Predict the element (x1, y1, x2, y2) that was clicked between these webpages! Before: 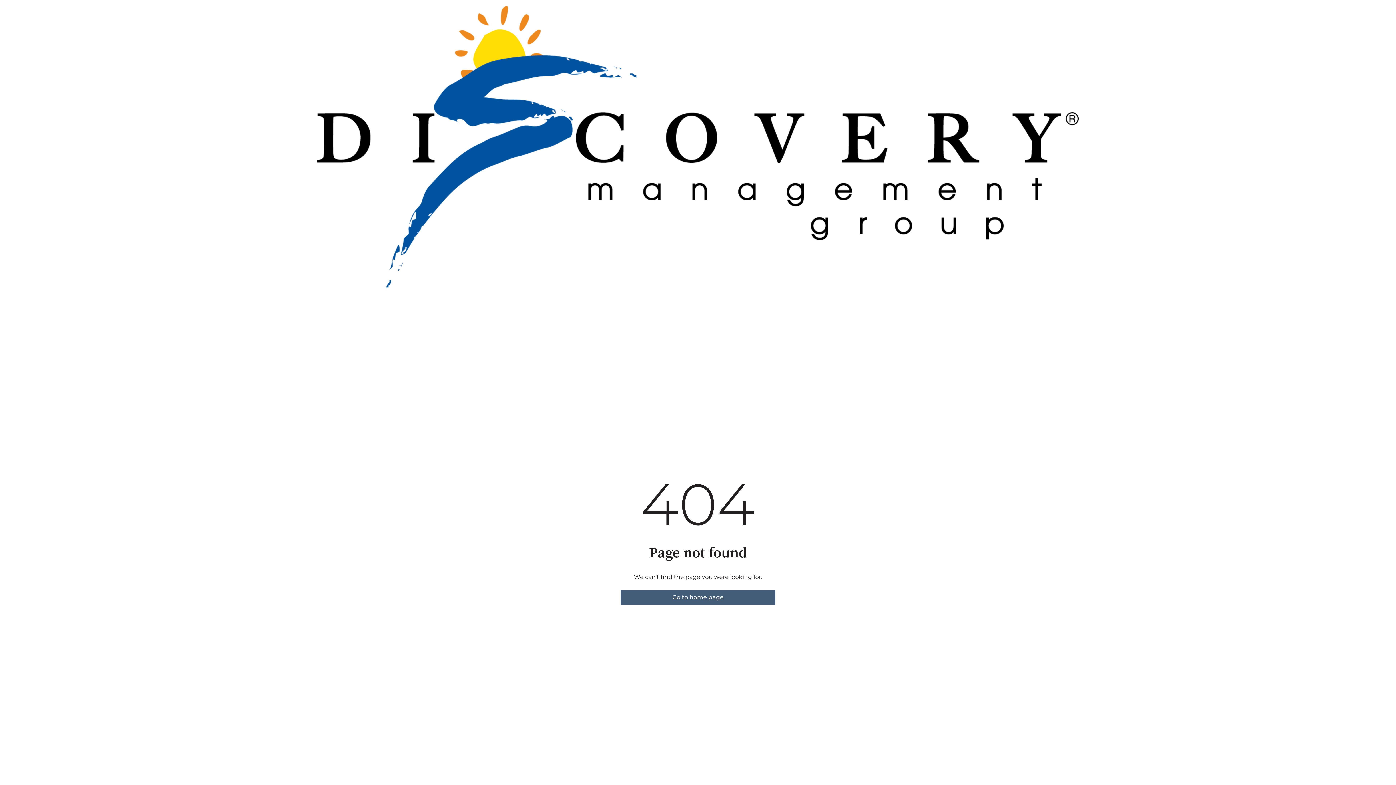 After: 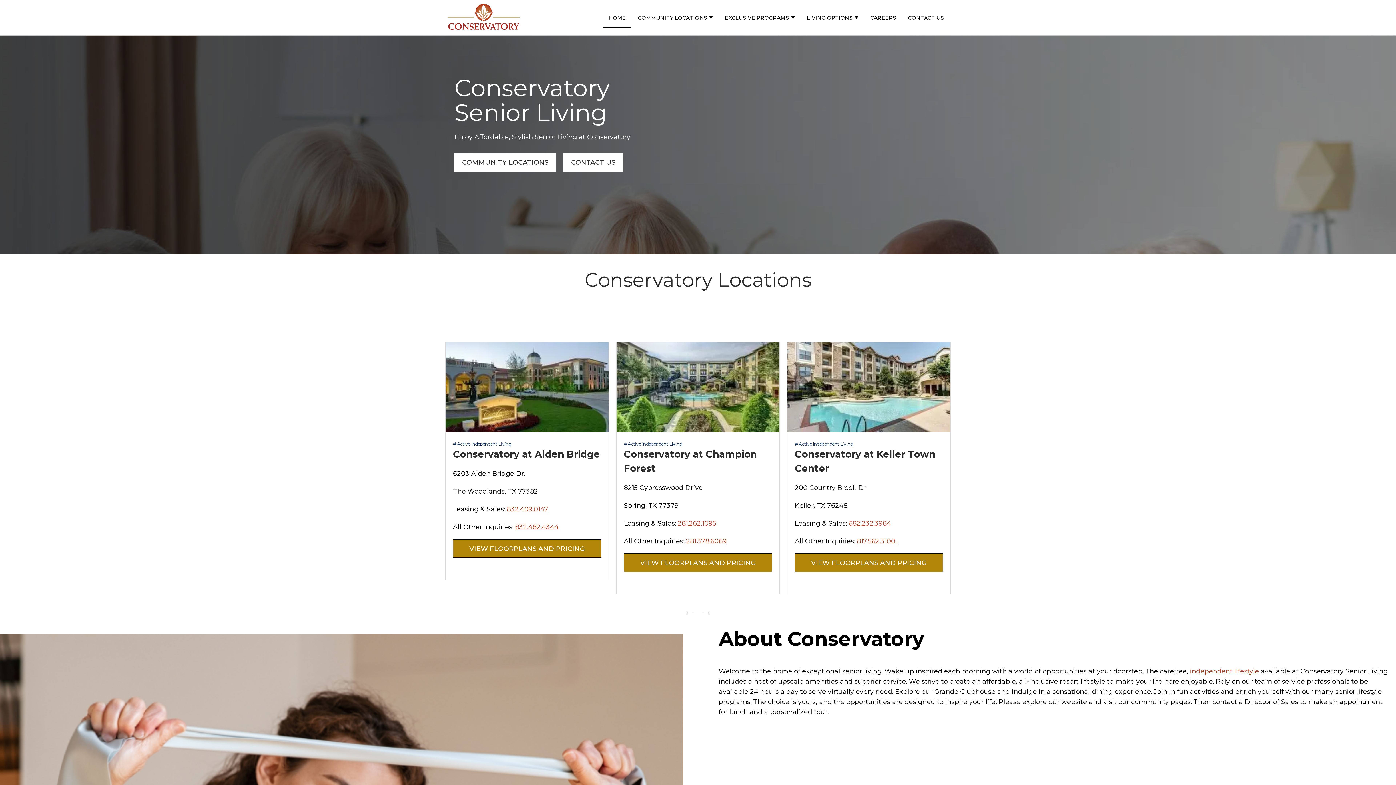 Action: label: Go to home page bbox: (620, 590, 775, 604)